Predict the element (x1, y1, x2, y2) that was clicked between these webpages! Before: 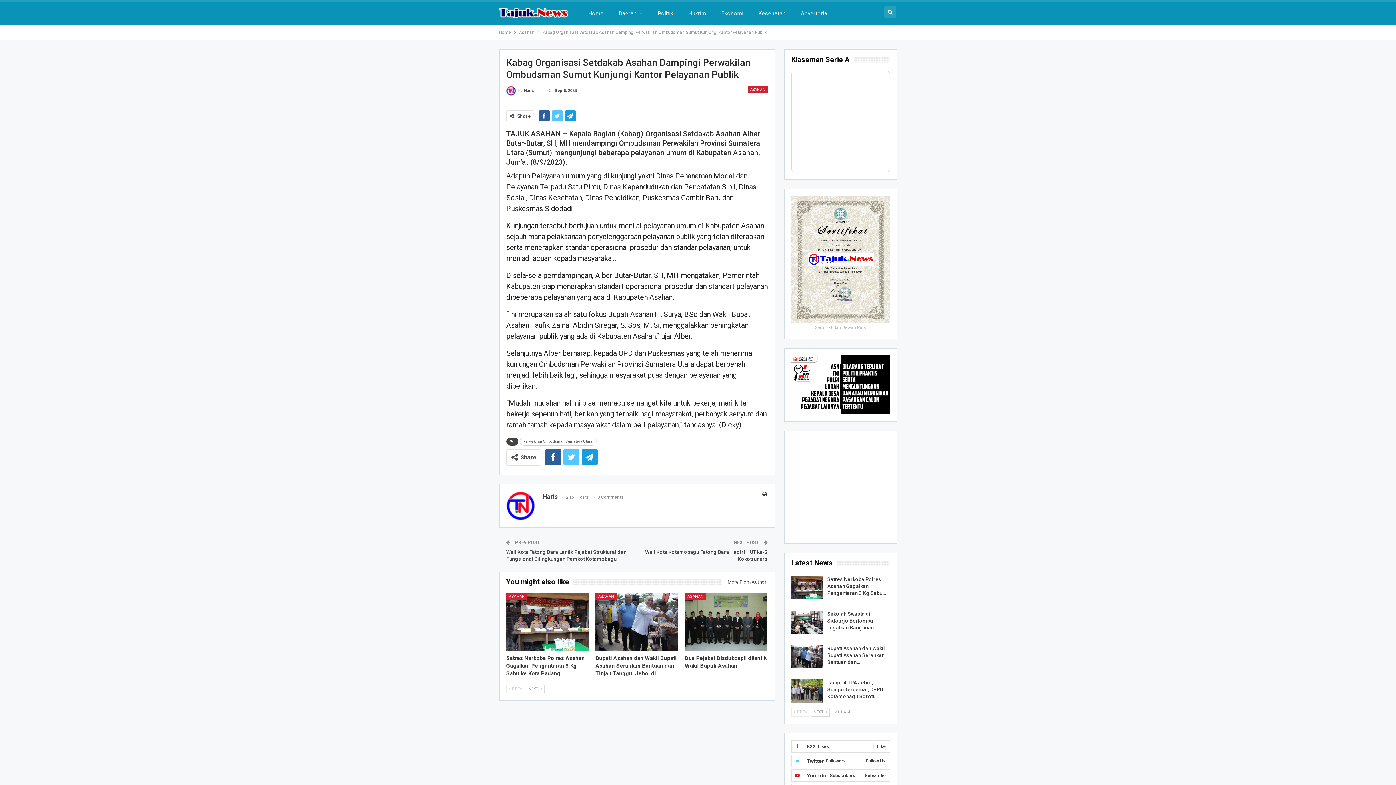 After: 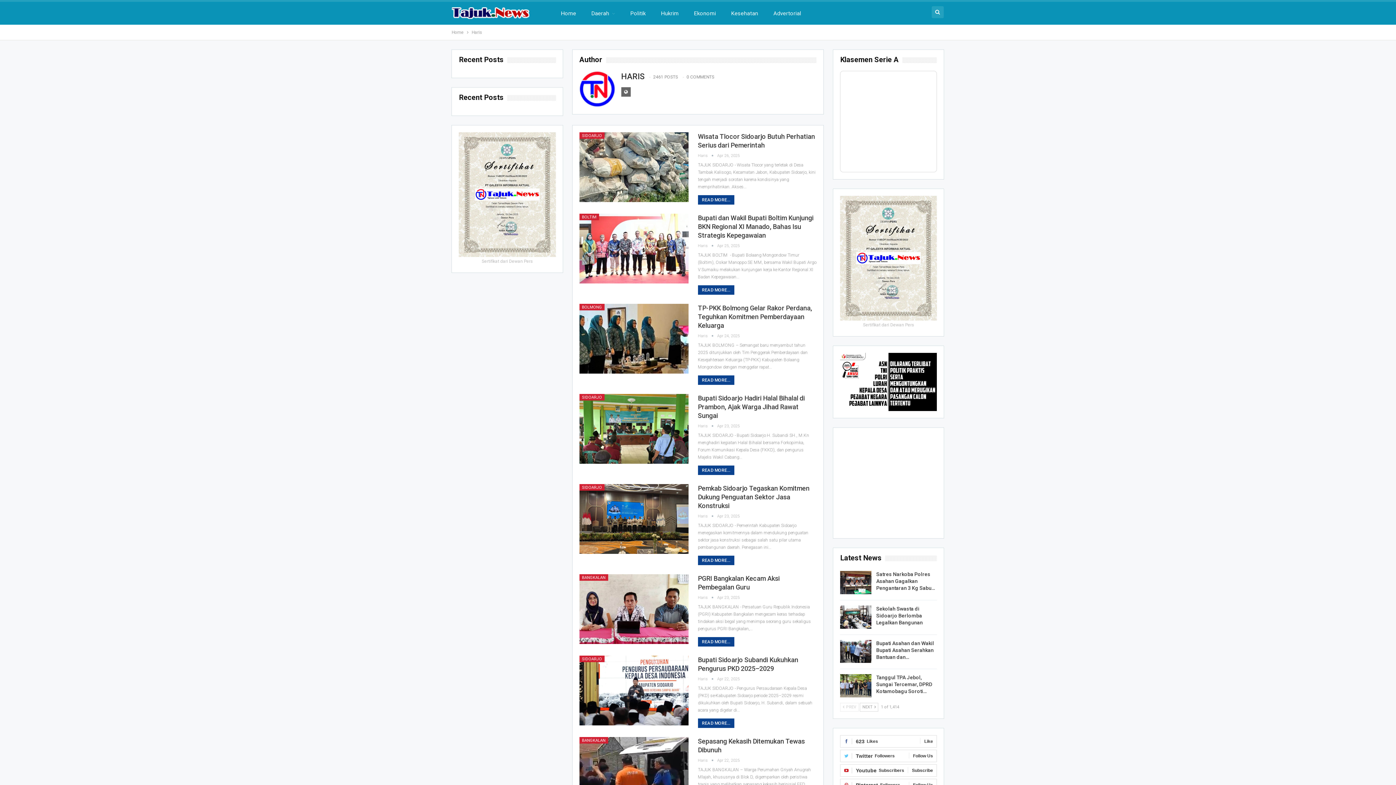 Action: label: Haris bbox: (542, 492, 558, 500)